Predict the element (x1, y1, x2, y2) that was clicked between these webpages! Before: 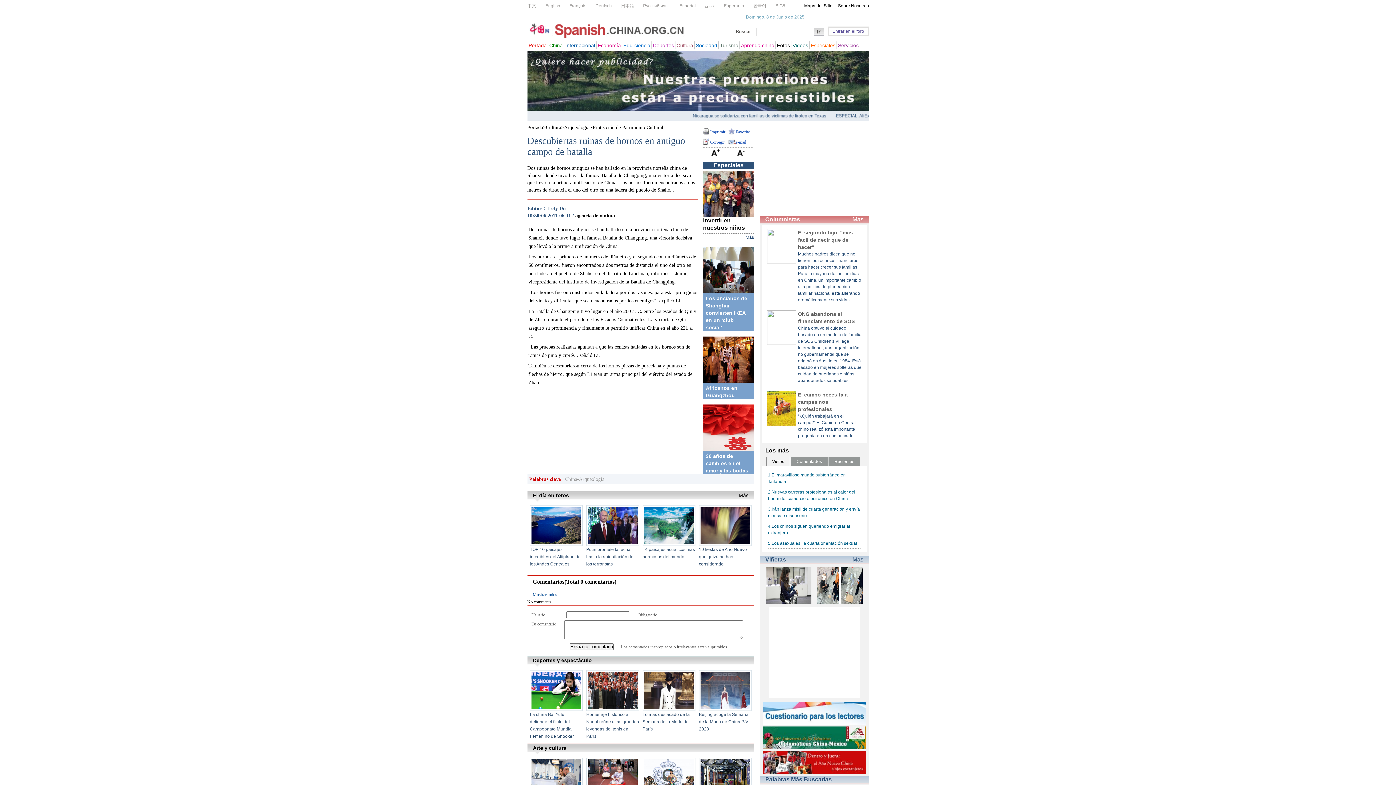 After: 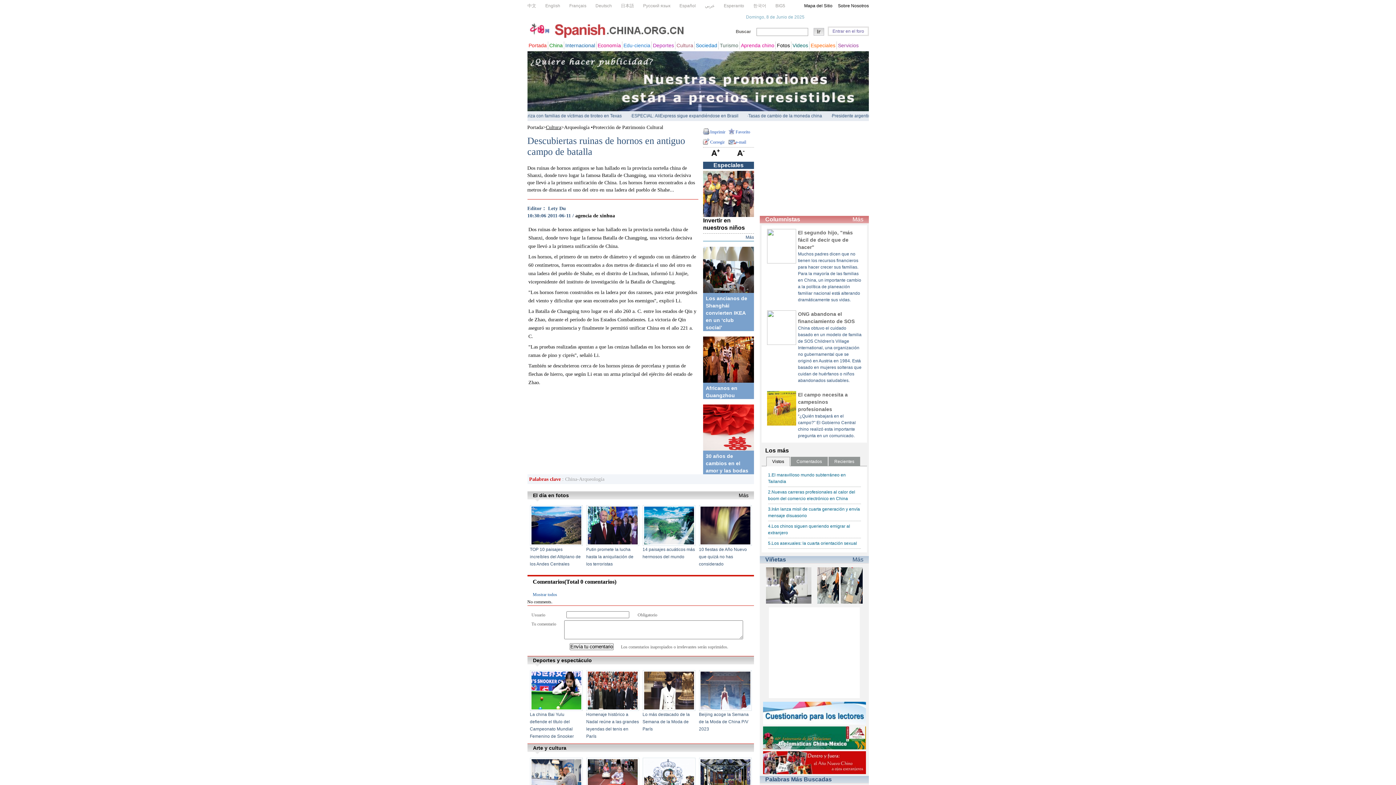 Action: label: Cultura bbox: (546, 124, 561, 130)